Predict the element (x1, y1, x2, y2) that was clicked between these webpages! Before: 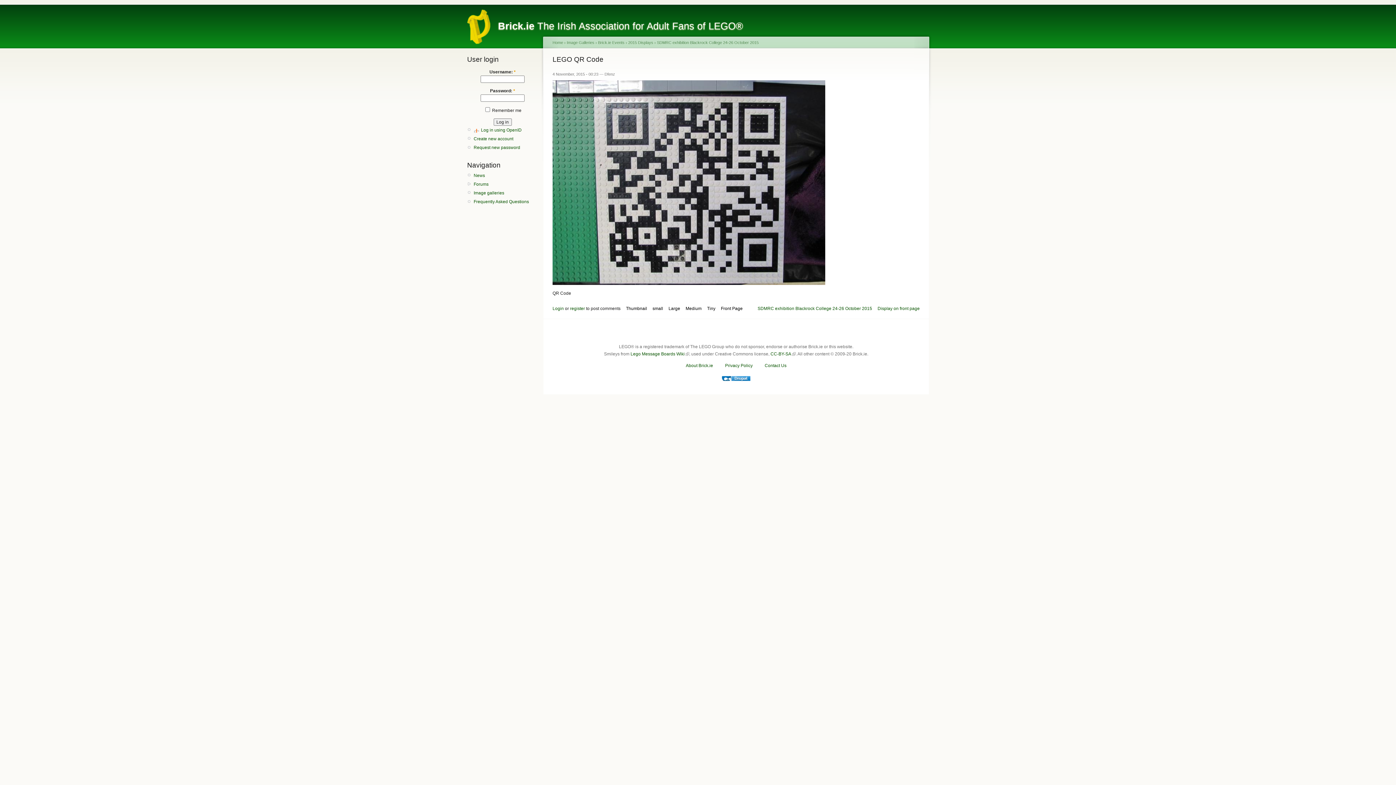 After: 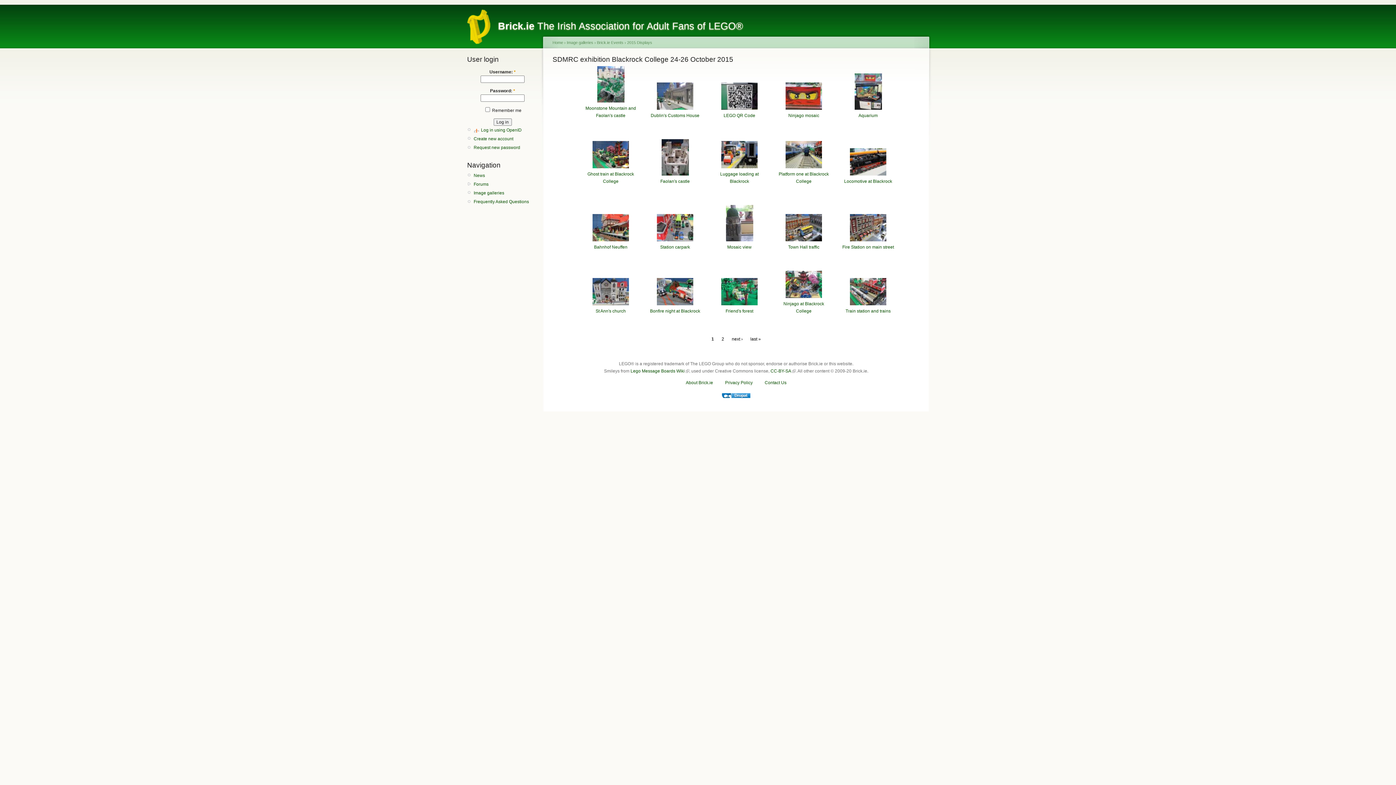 Action: bbox: (657, 40, 758, 44) label: SDMRC exhibition Blackrock College 24-26 October 2015